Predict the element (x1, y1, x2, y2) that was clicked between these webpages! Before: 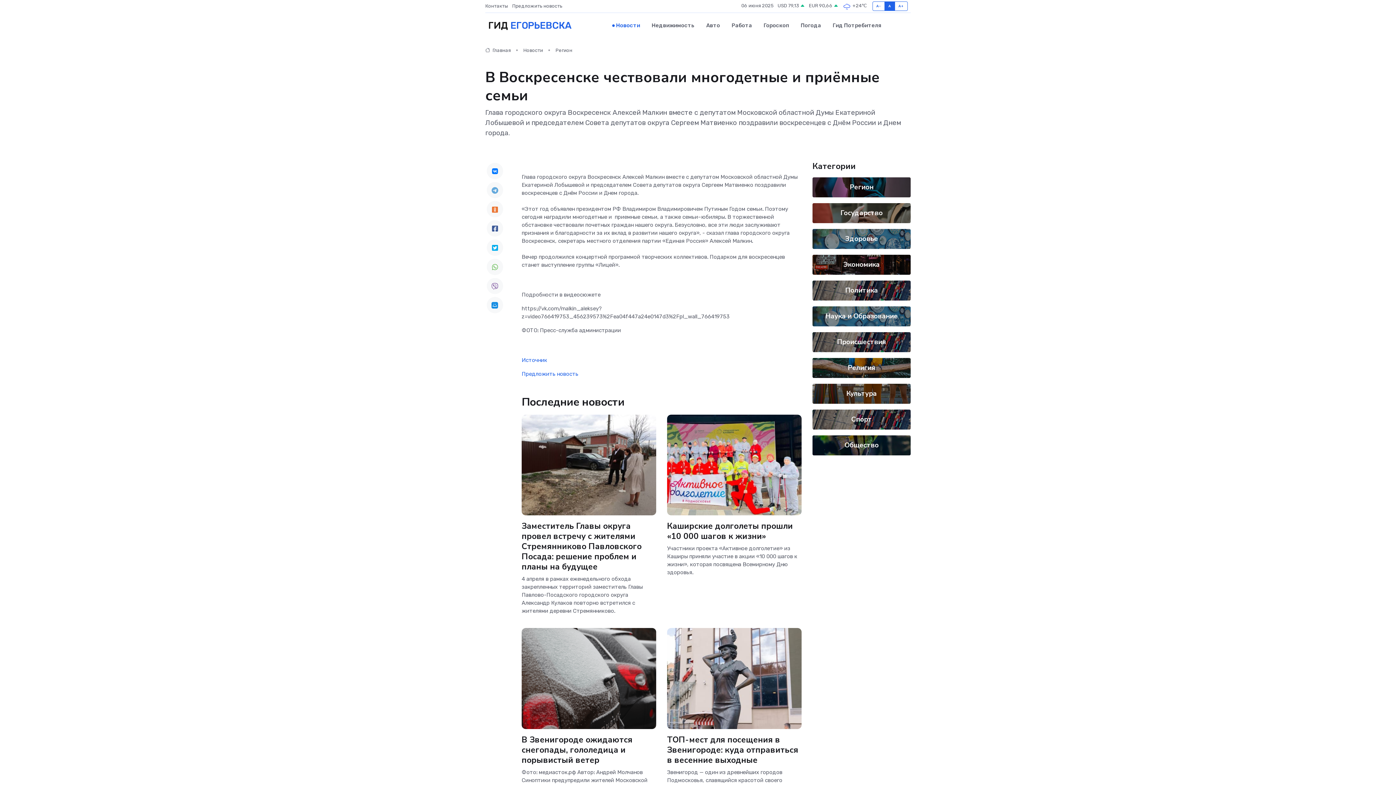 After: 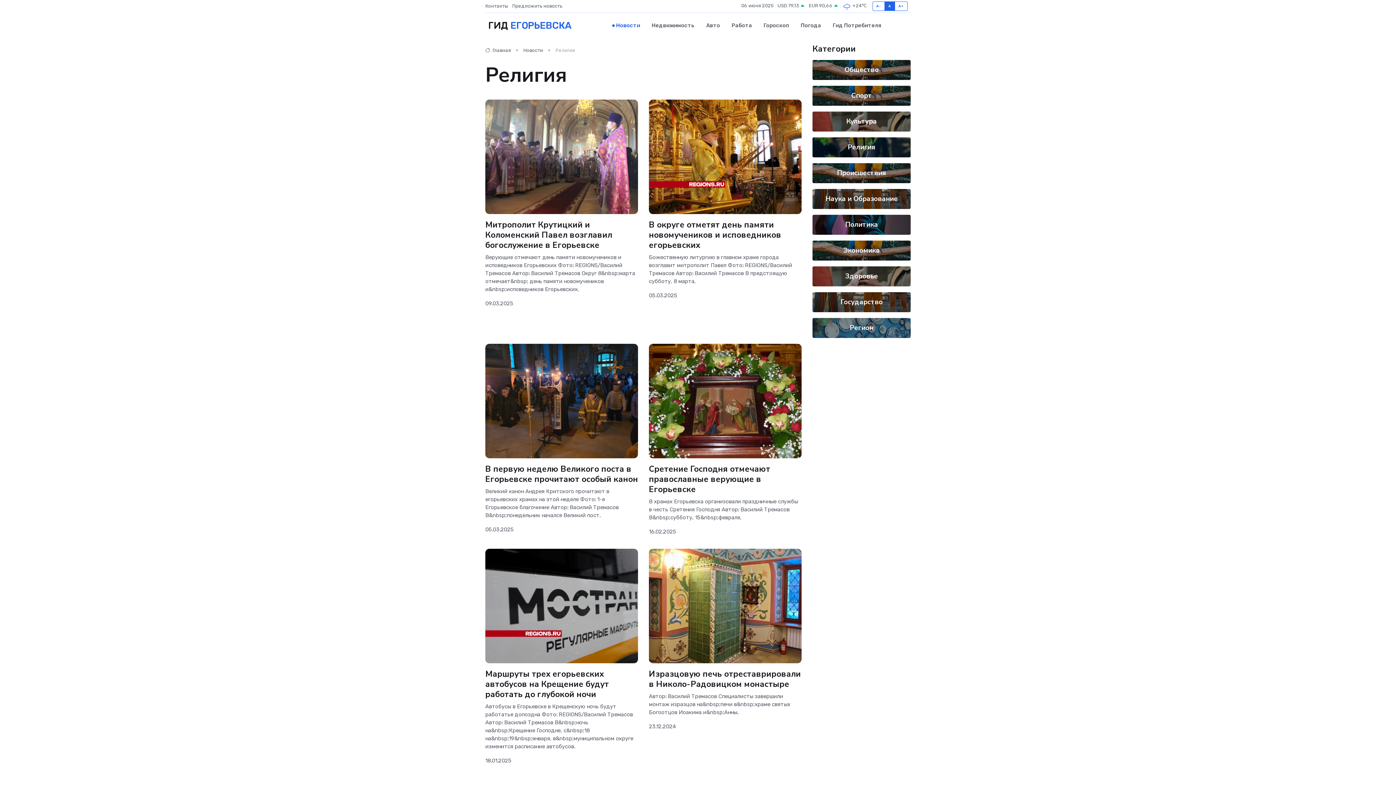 Action: bbox: (848, 363, 875, 372) label: Религия